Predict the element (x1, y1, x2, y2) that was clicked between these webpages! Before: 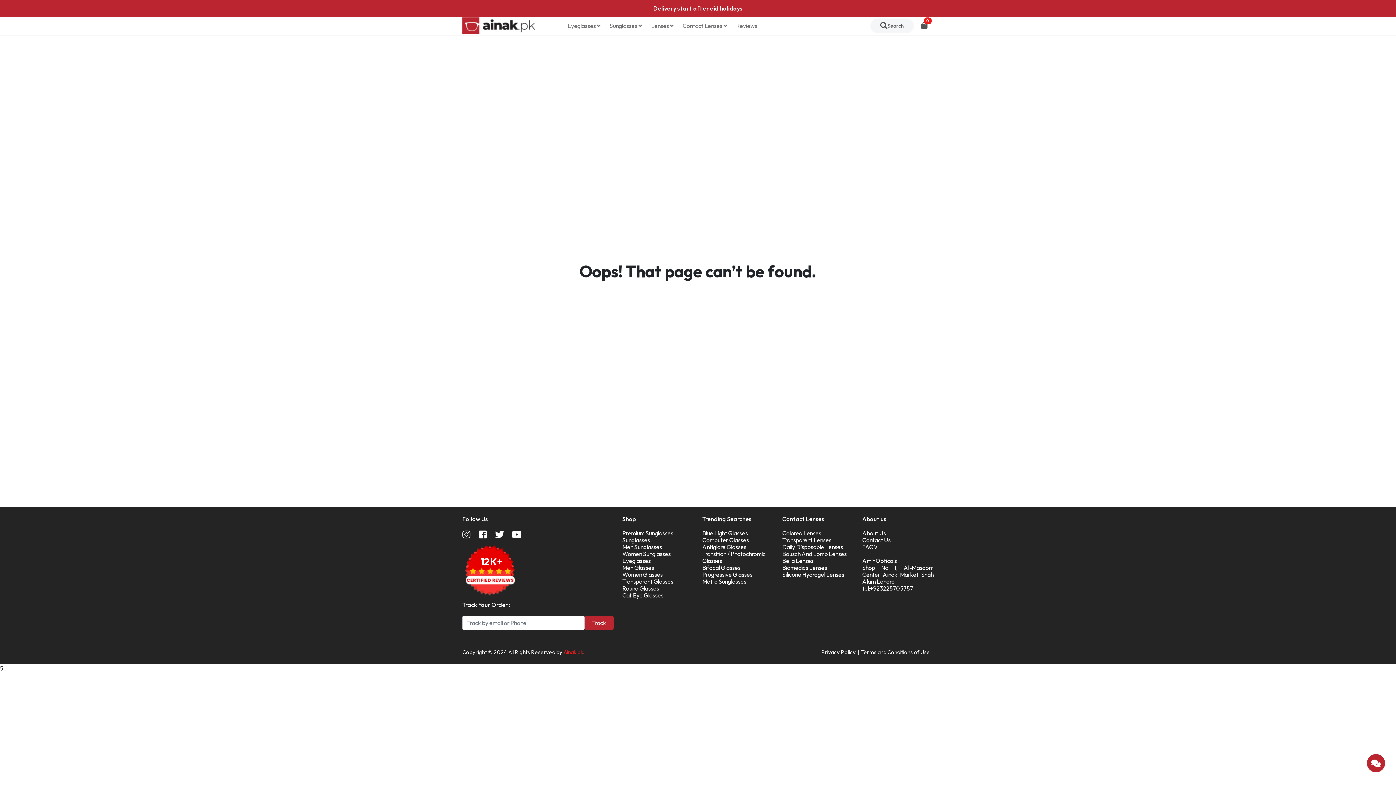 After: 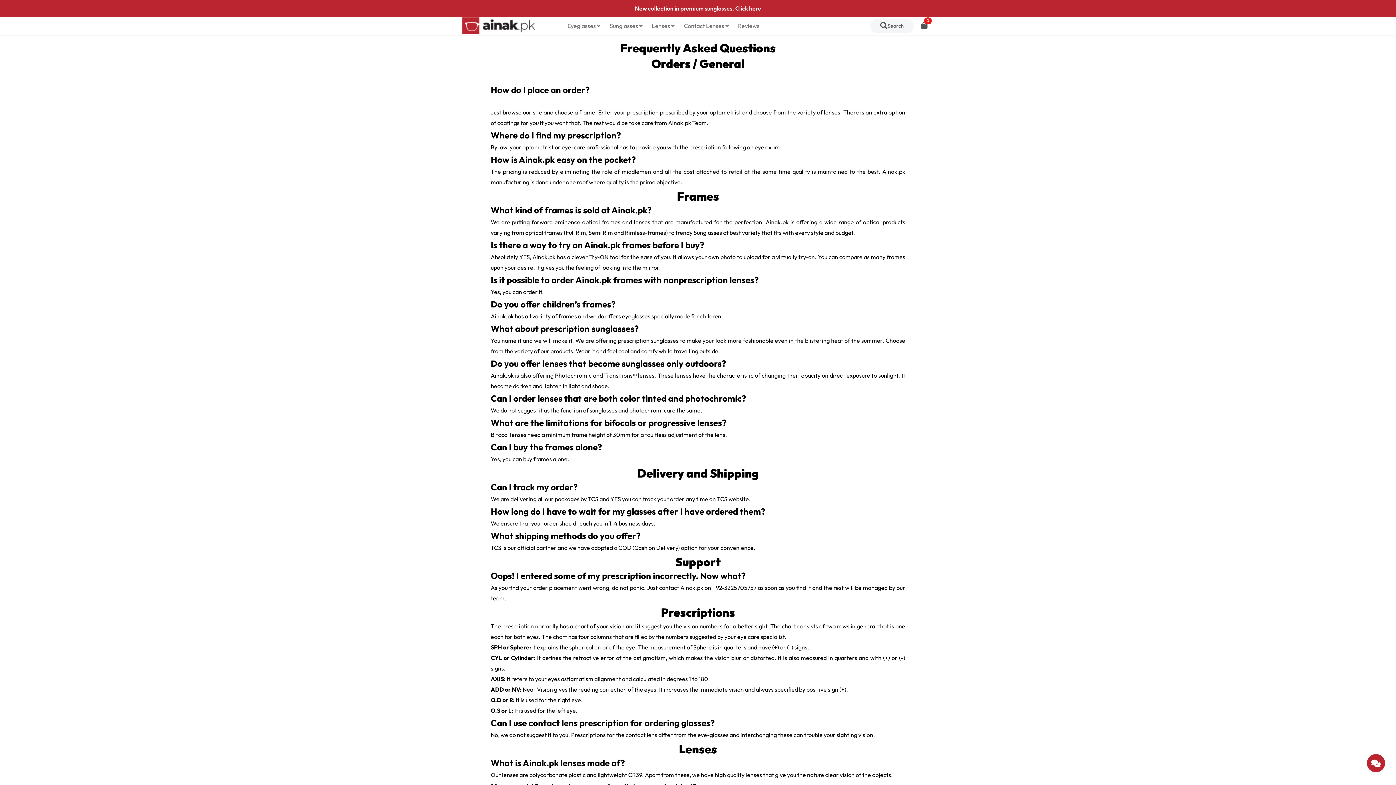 Action: label: FAQ’s bbox: (862, 543, 877, 550)